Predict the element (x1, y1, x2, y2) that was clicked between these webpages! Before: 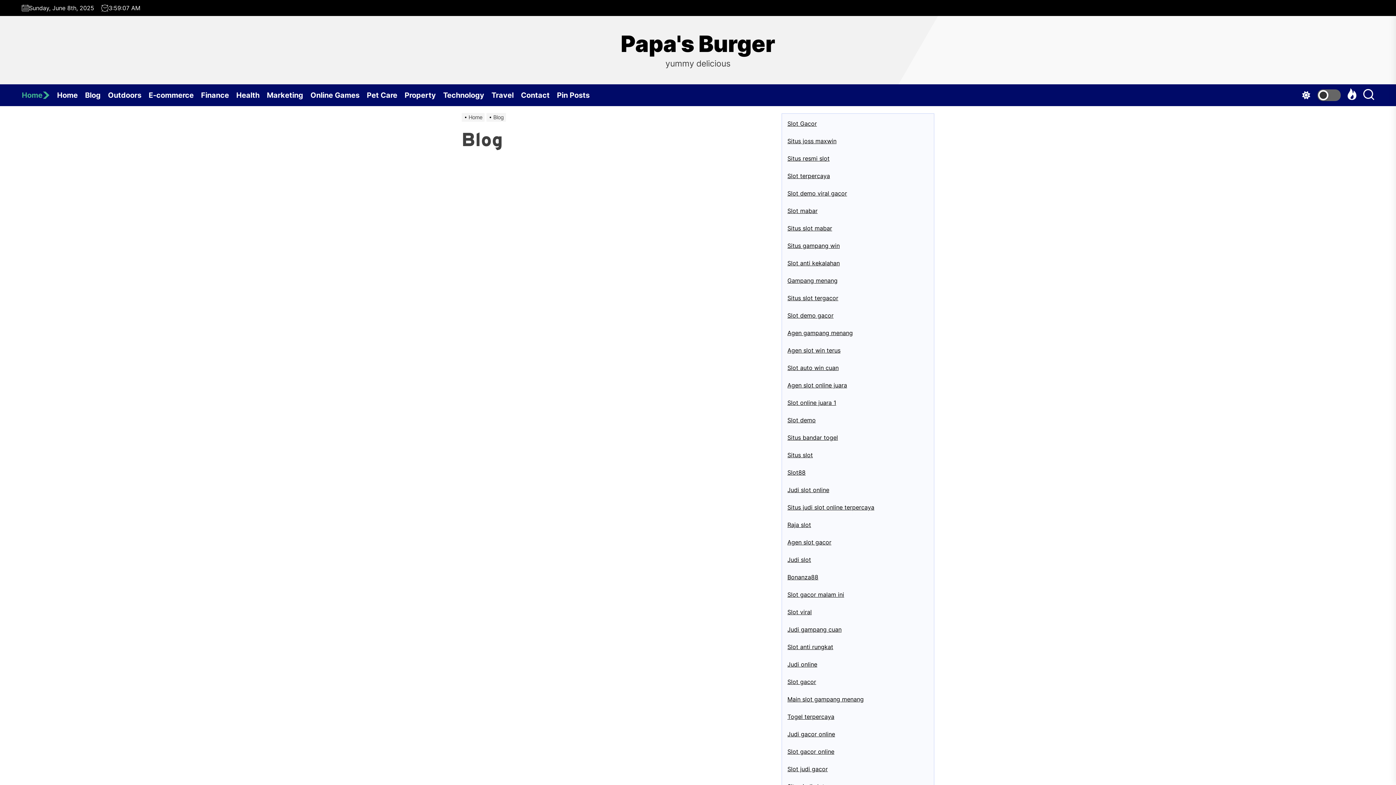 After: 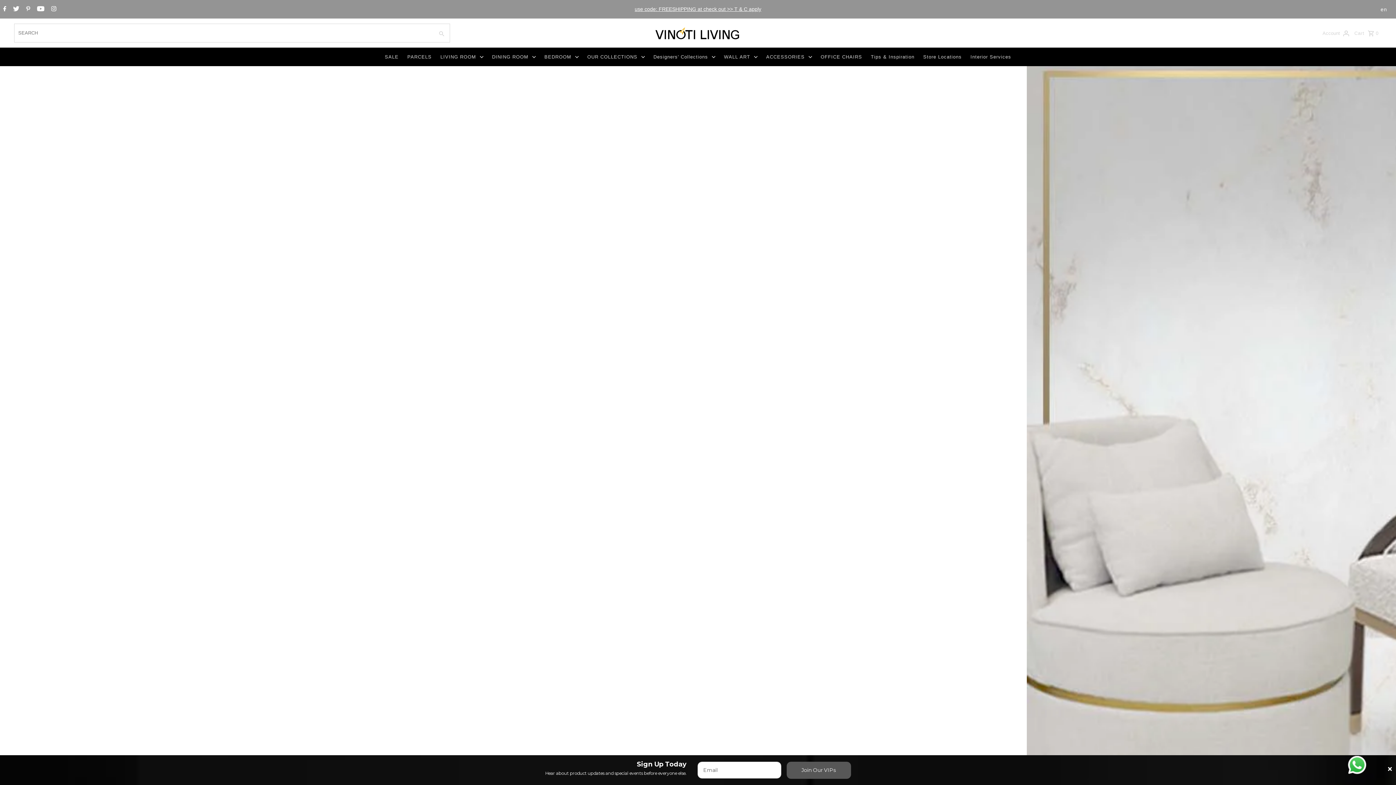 Action: bbox: (787, 189, 847, 197) label: Slot demo viral gacor